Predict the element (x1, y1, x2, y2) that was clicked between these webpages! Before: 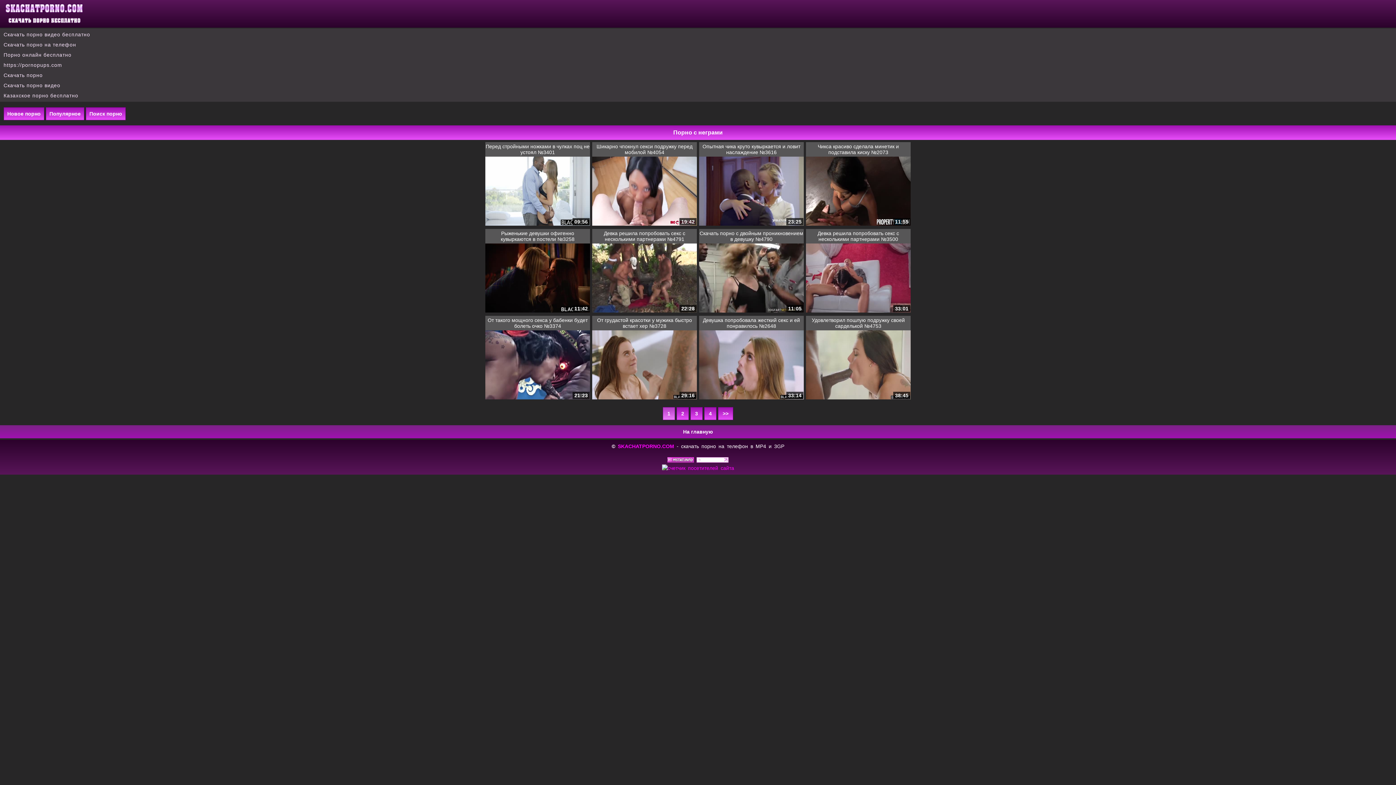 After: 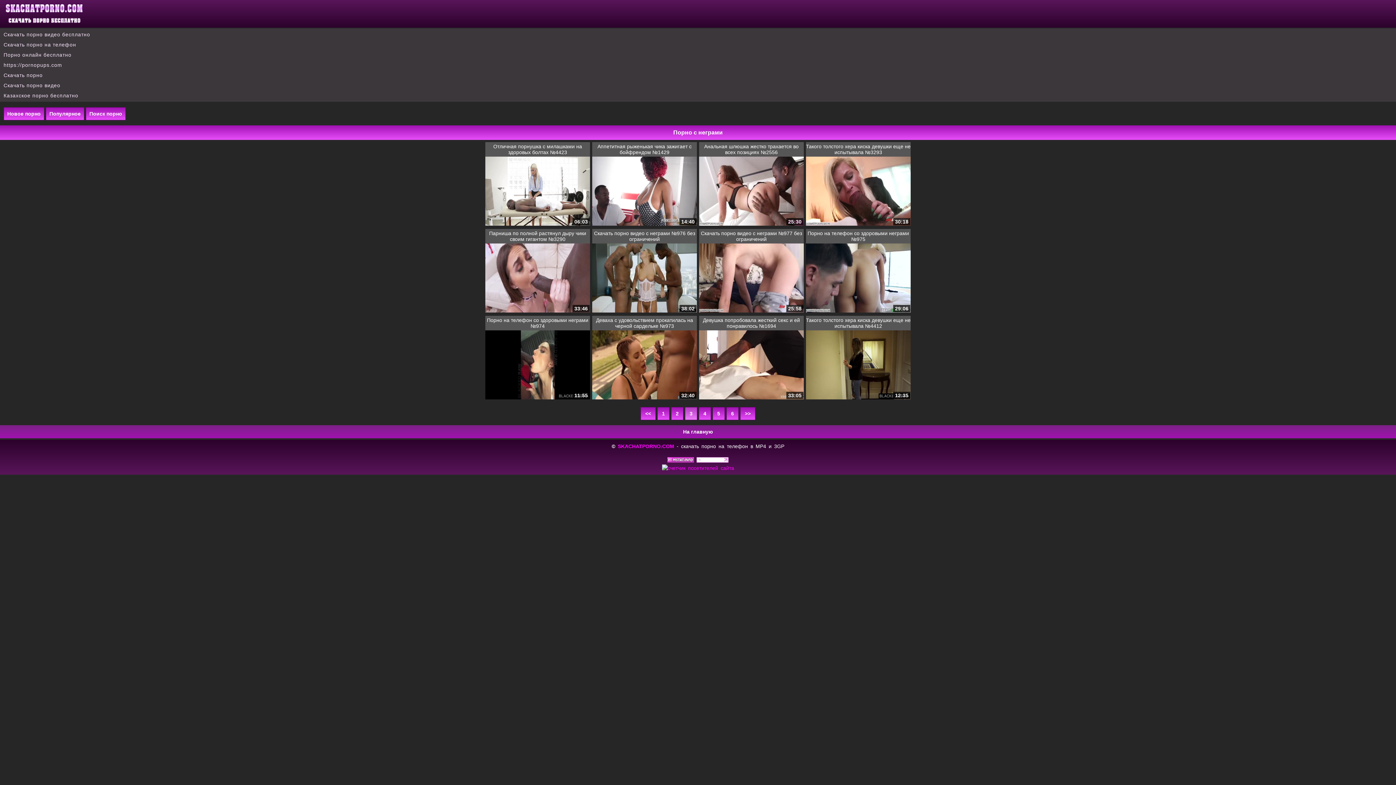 Action: bbox: (690, 407, 702, 420) label: 3